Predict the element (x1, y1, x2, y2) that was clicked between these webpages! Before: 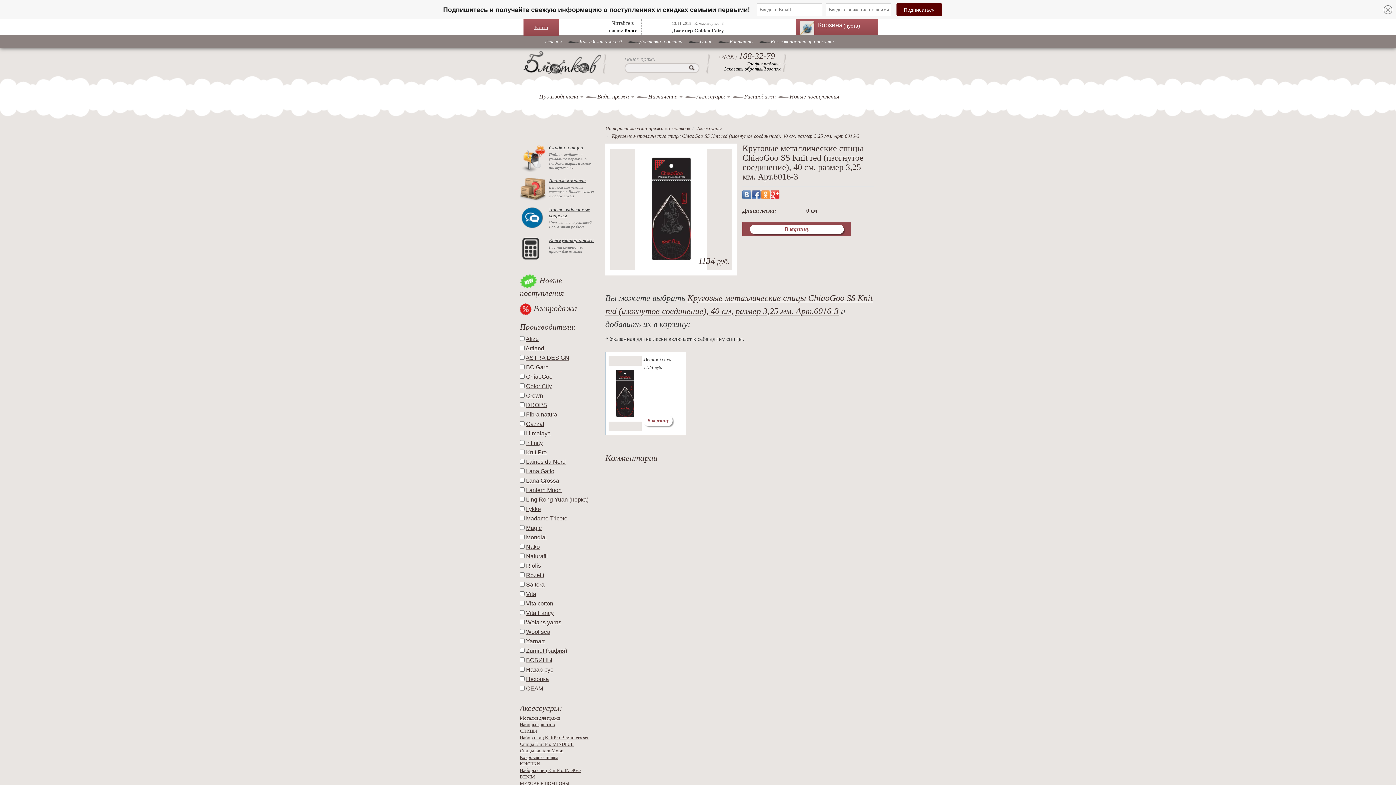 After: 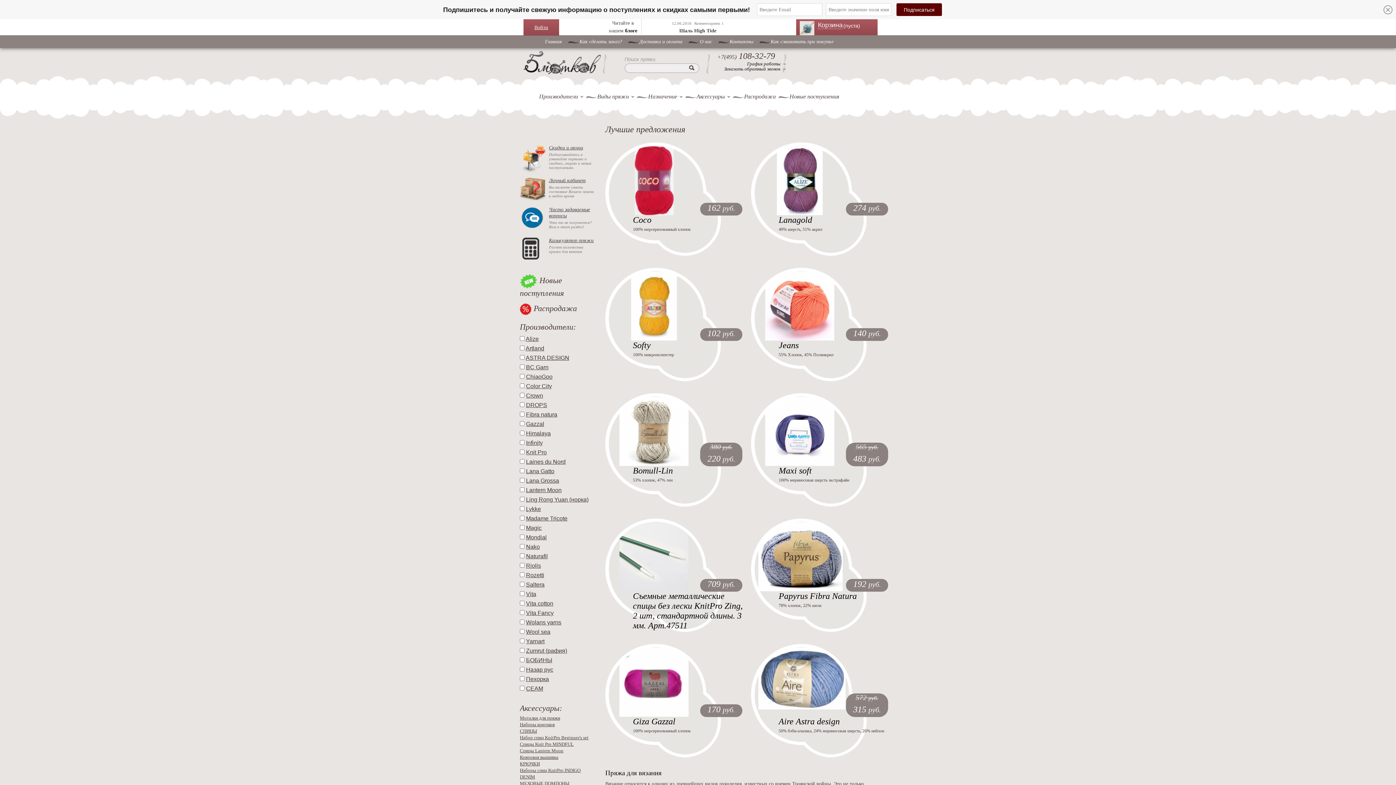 Action: label: Интернет-магазин пряжи «5 мотков» bbox: (605, 125, 690, 131)